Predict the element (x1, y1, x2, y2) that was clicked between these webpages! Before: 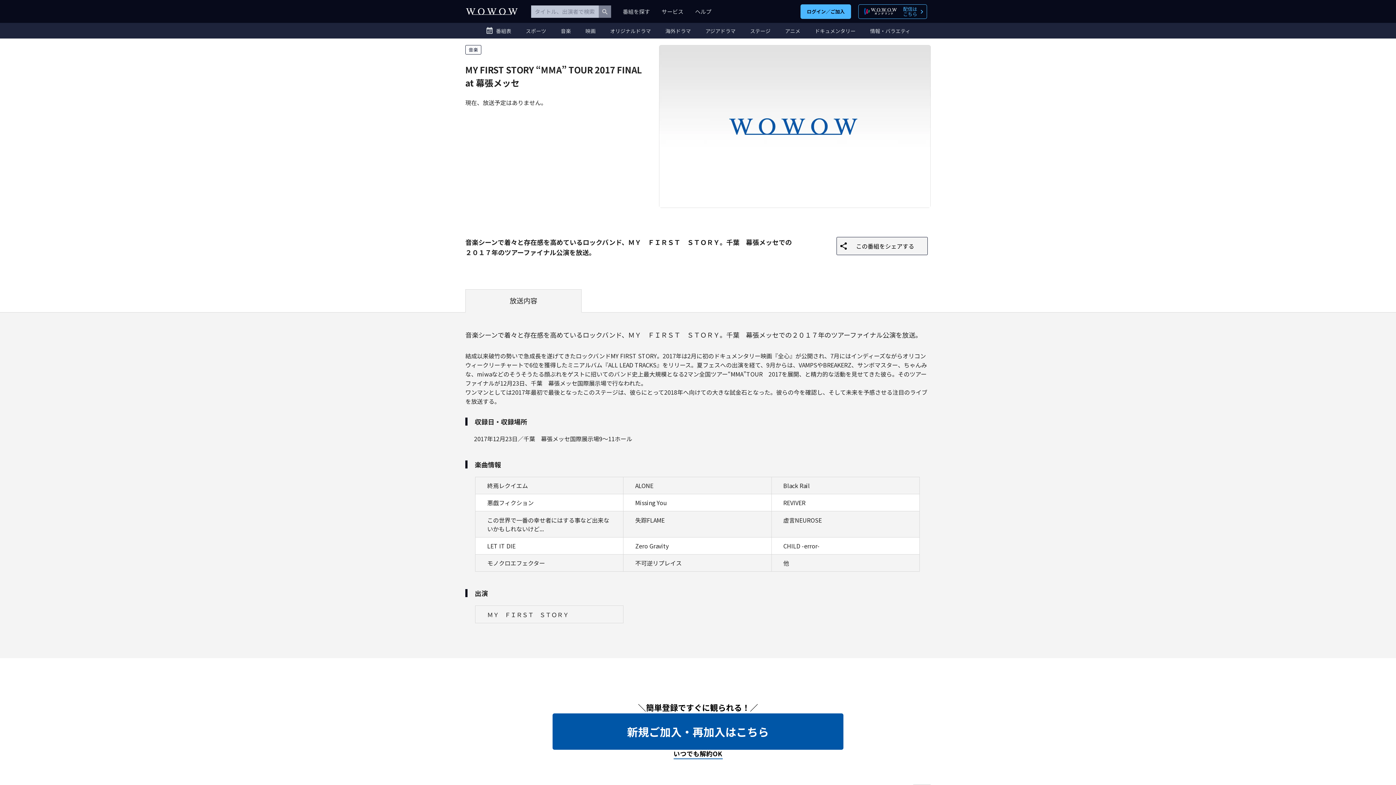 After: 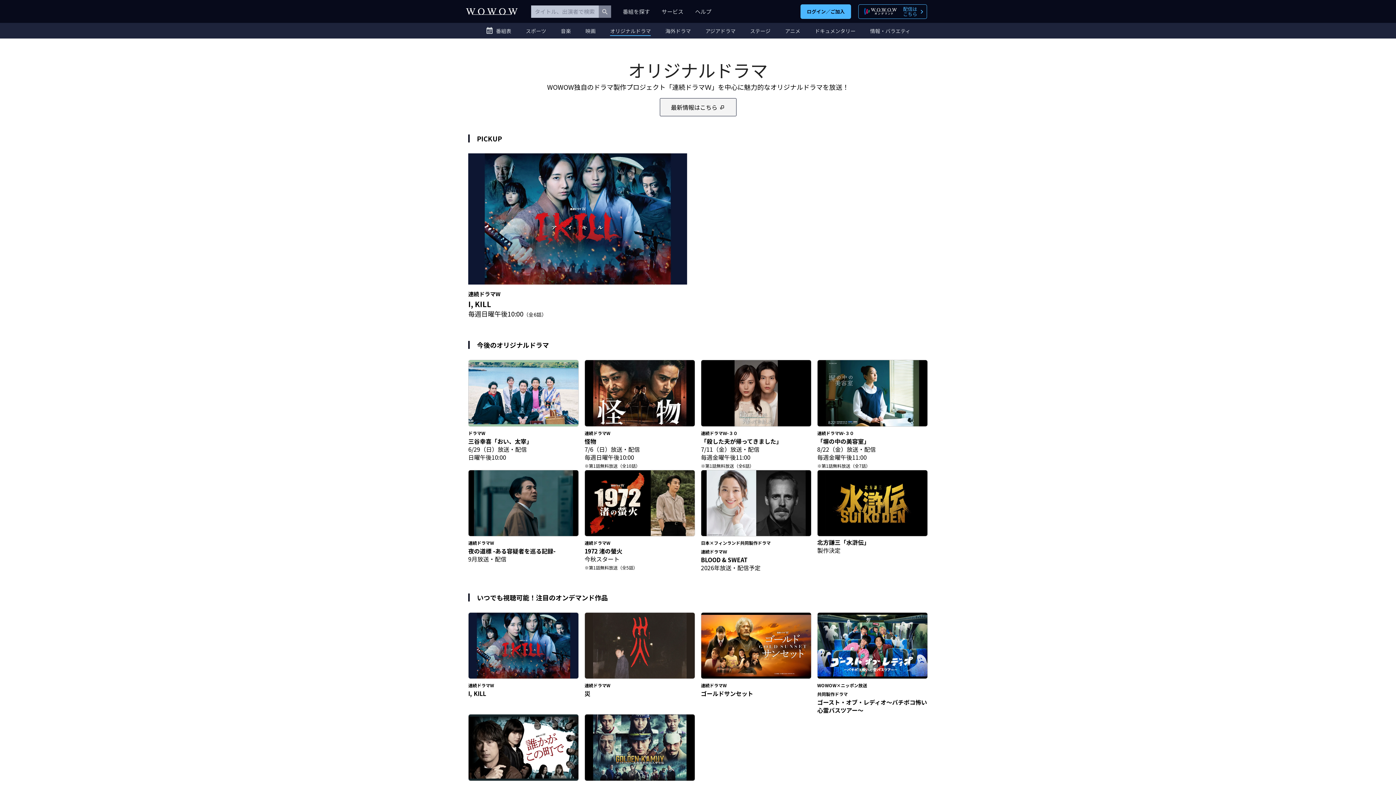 Action: label: オリジナルドラマ bbox: (610, 28, 651, 33)